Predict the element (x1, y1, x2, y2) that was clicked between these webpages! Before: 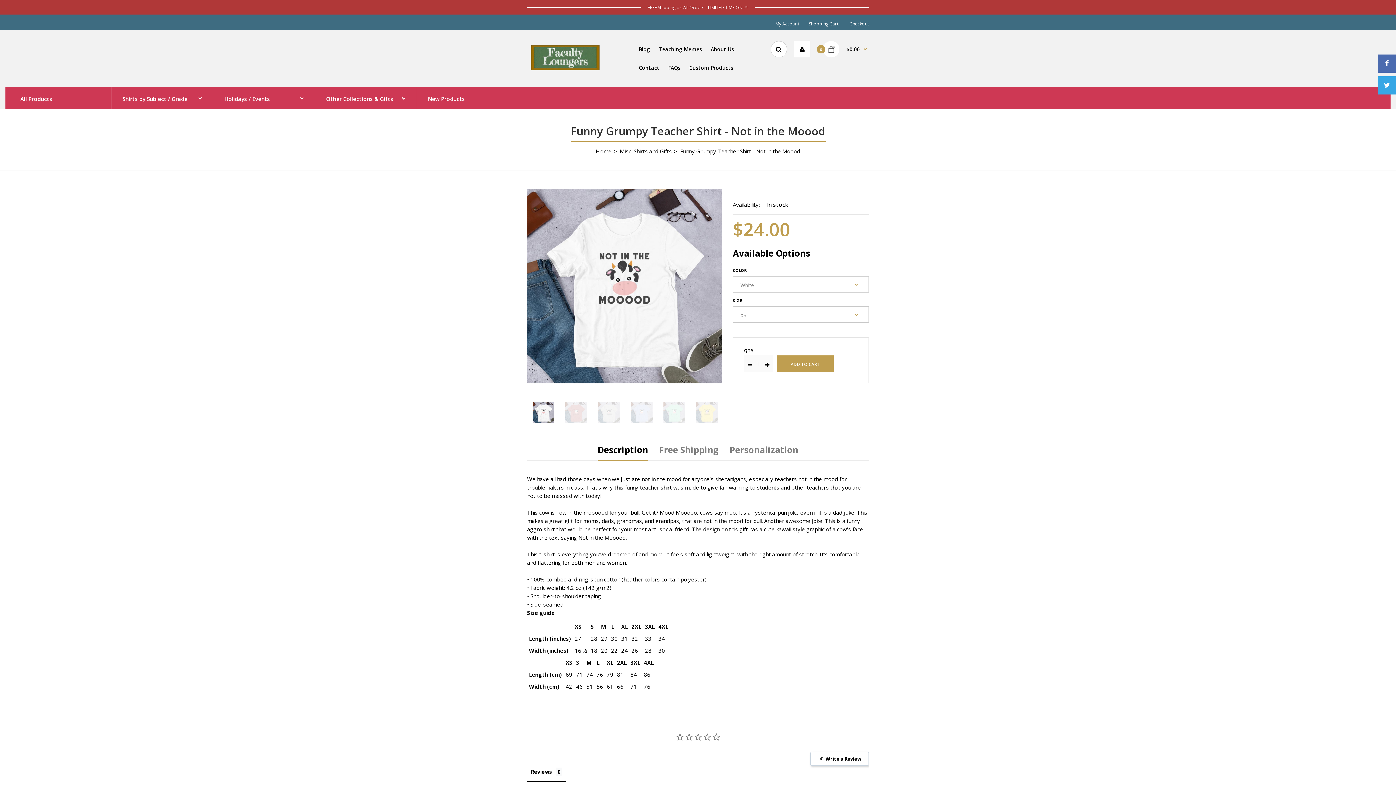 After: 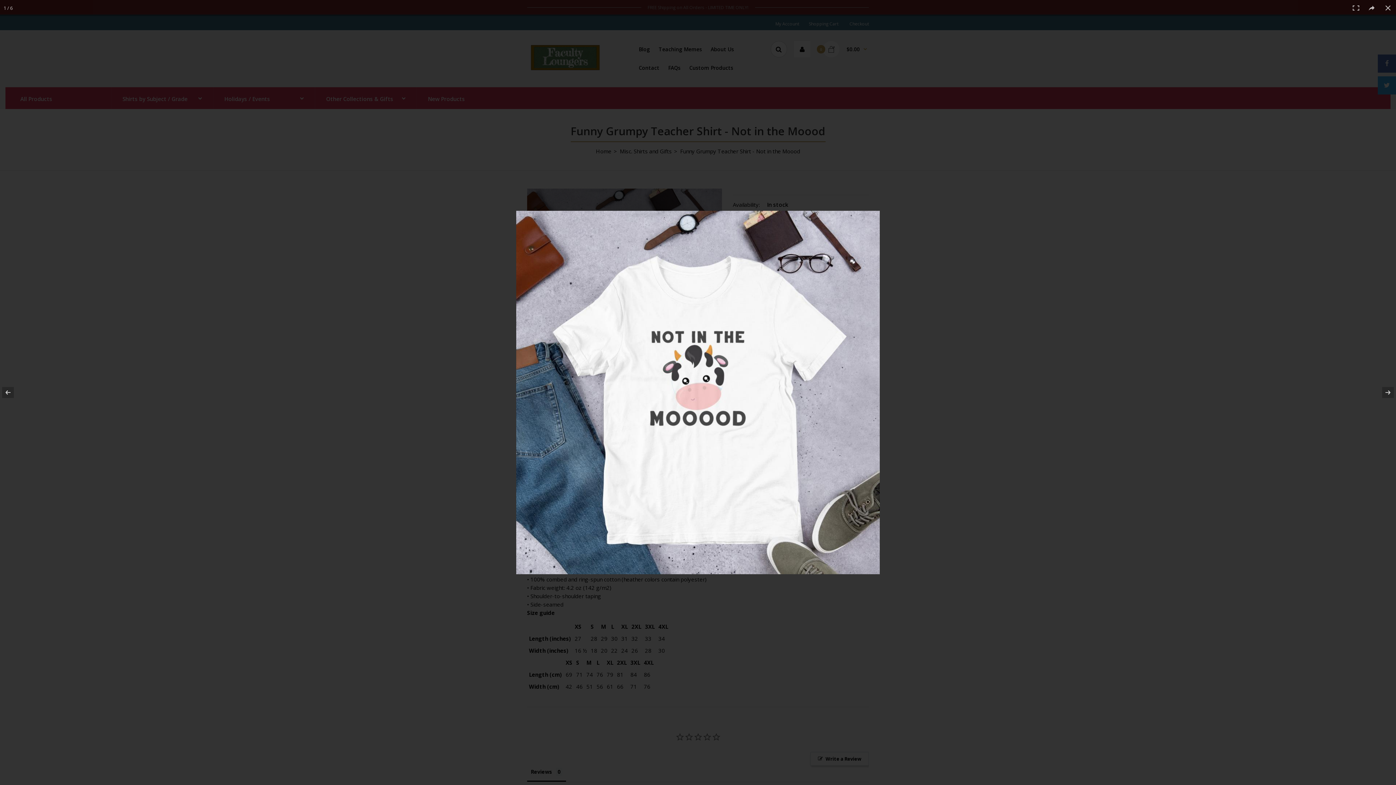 Action: bbox: (527, 188, 722, 383)